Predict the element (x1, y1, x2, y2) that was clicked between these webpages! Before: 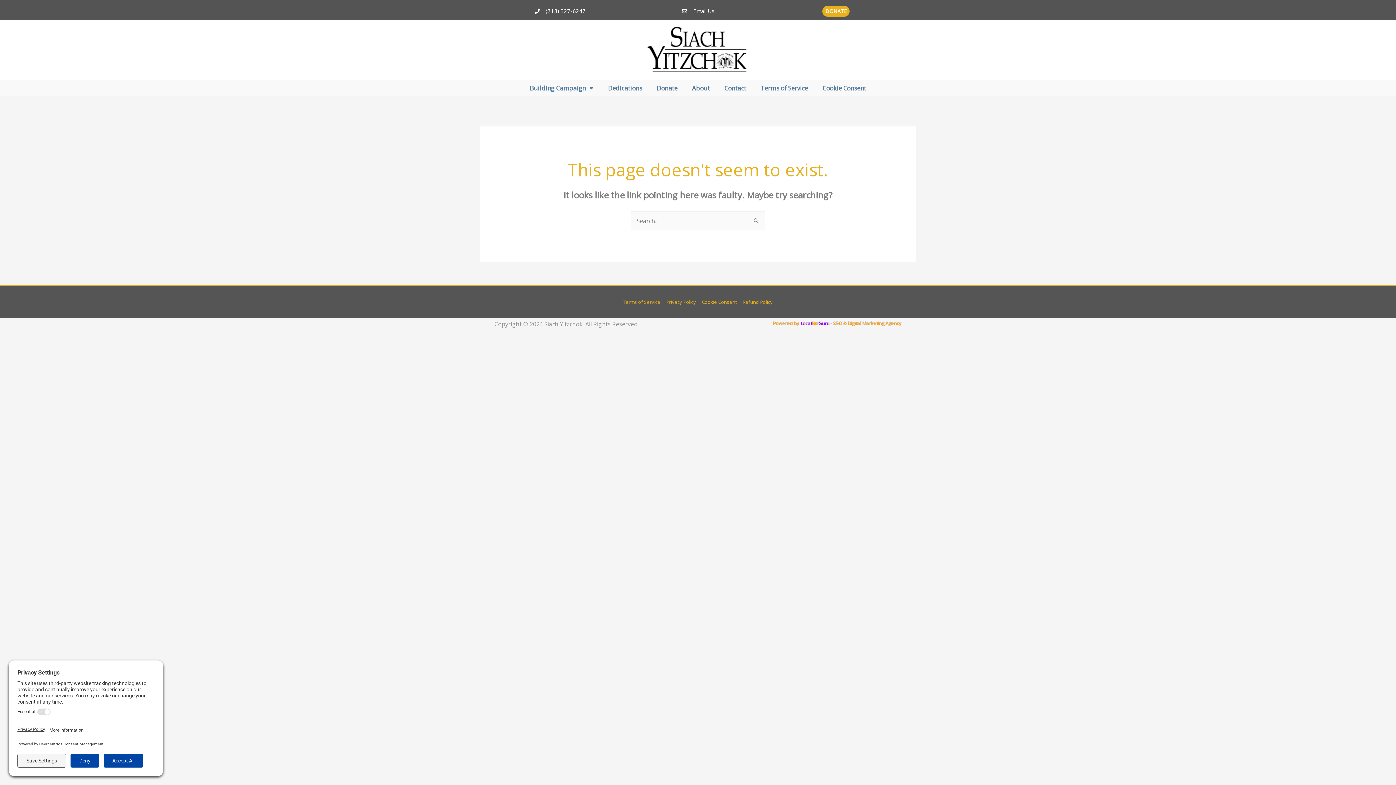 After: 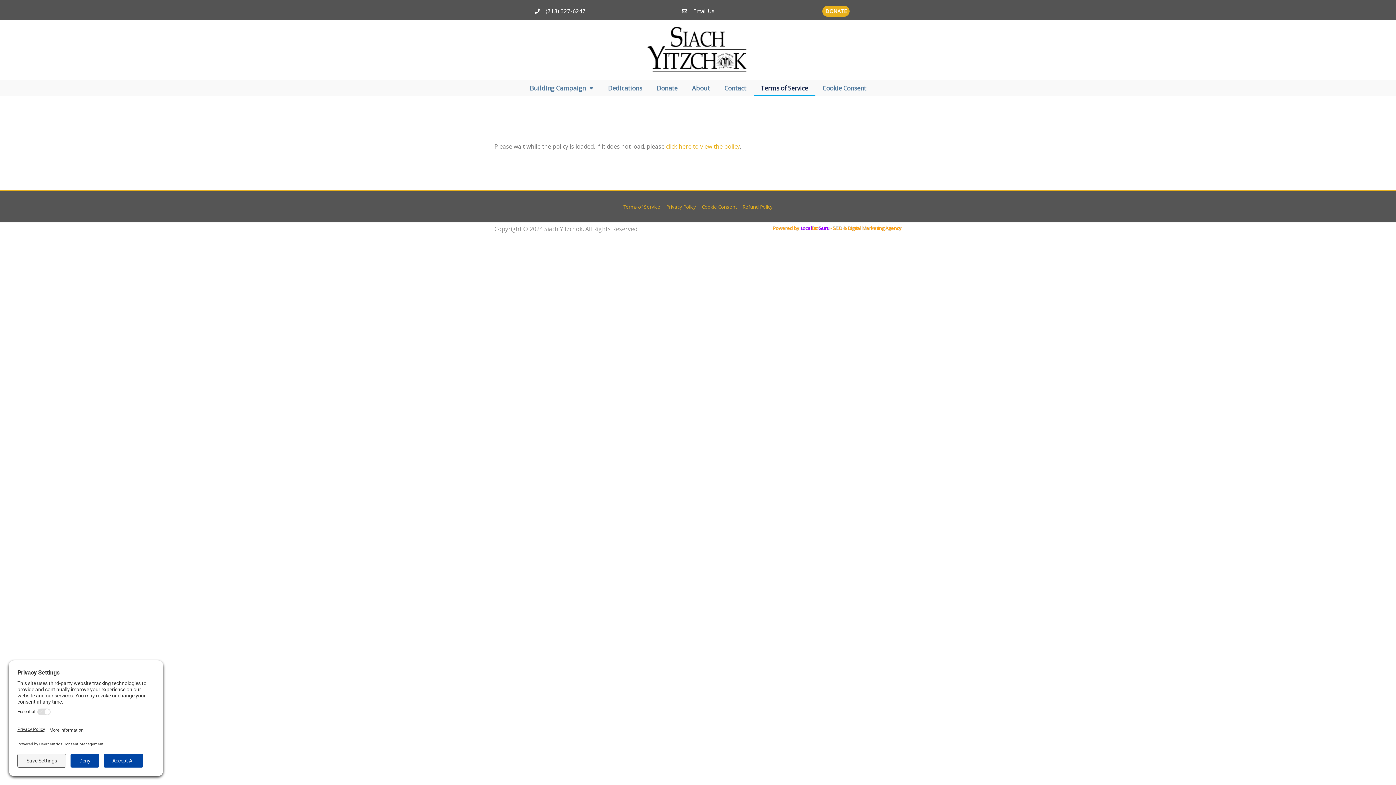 Action: label: Terms of Service bbox: (753, 80, 815, 96)